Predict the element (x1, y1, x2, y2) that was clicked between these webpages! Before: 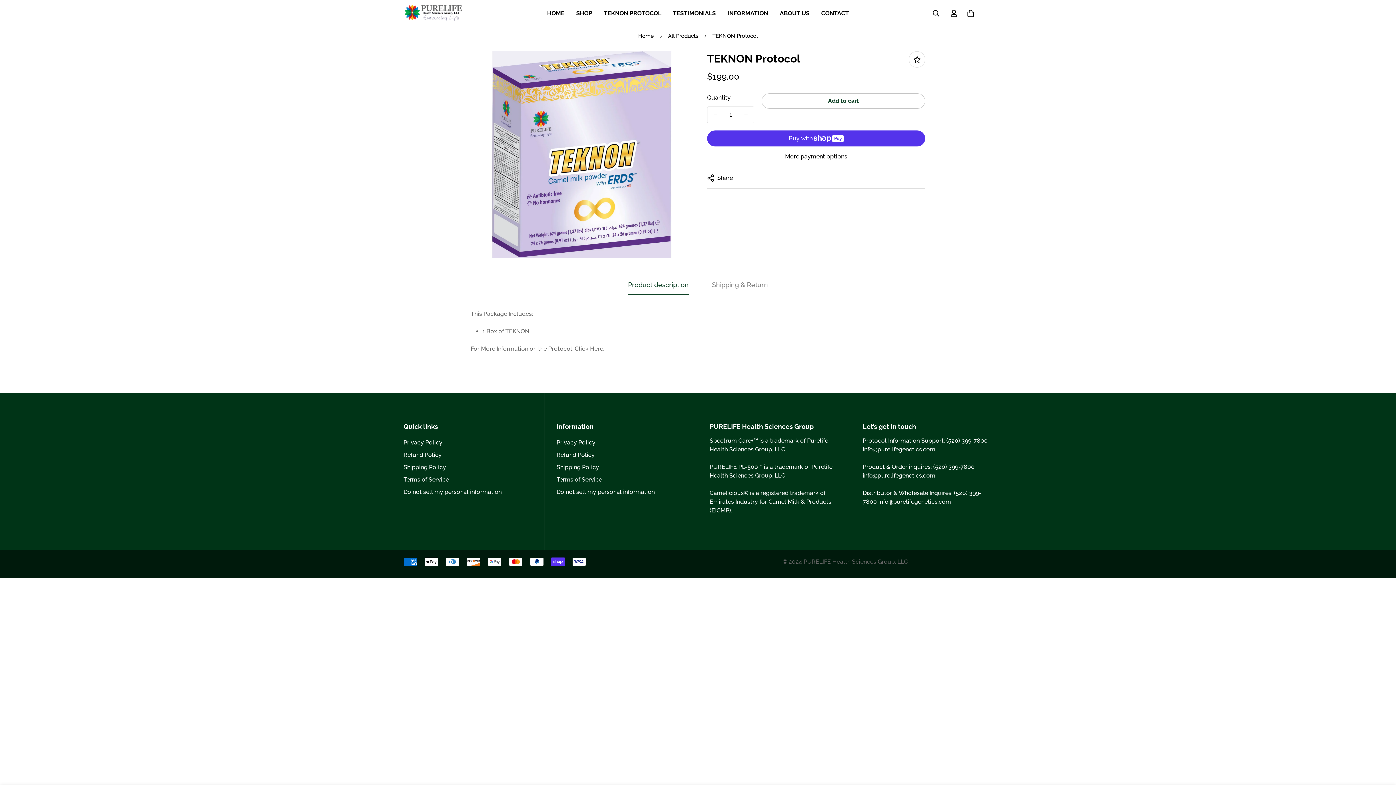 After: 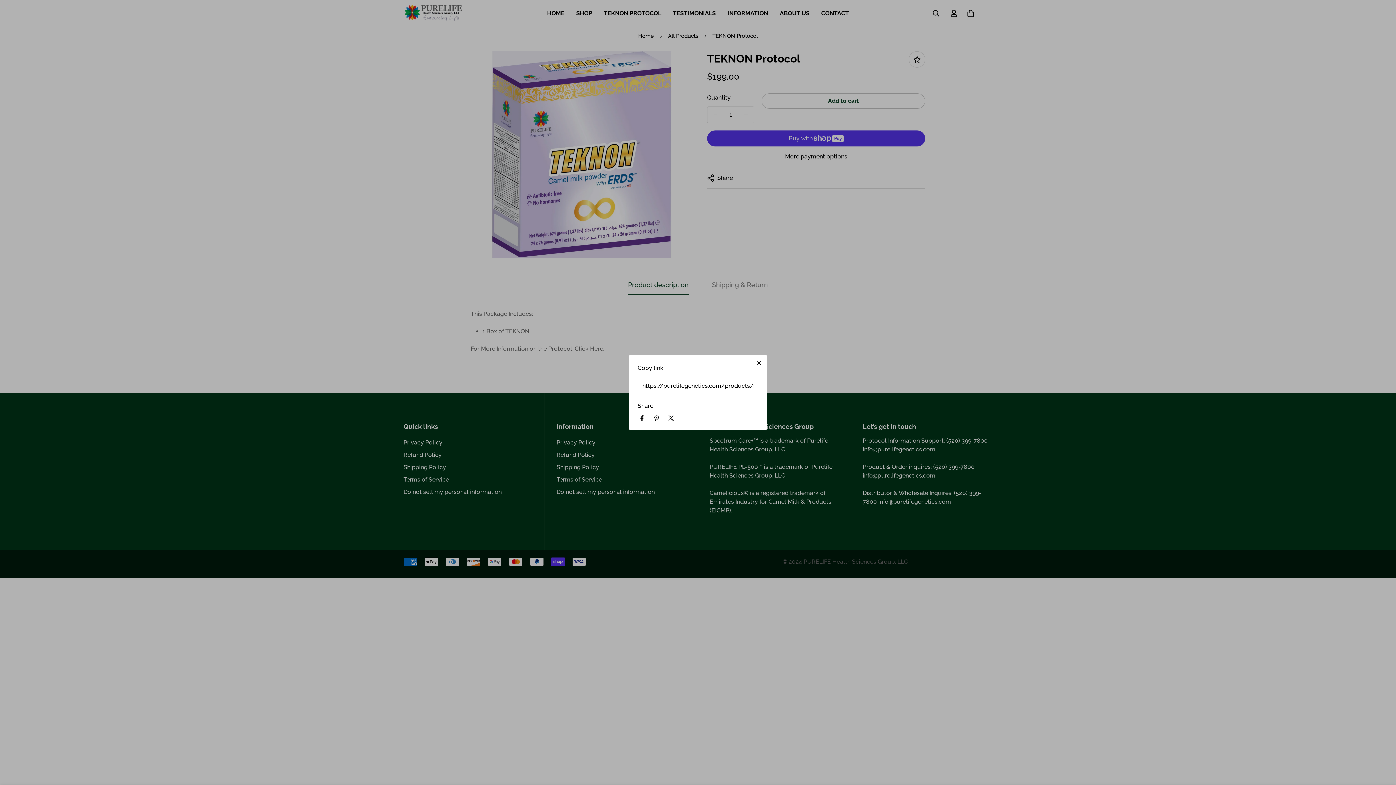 Action: bbox: (707, 173, 733, 182) label: Share